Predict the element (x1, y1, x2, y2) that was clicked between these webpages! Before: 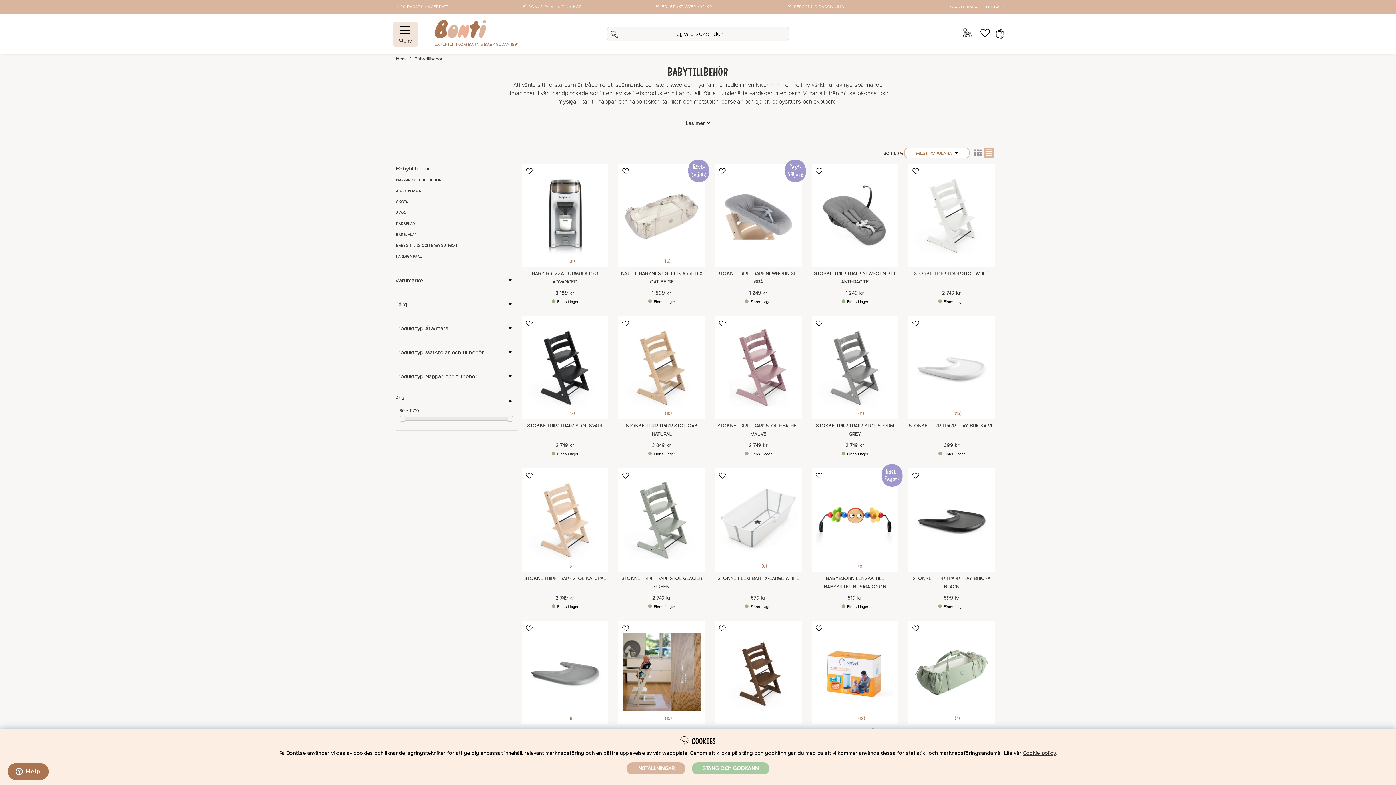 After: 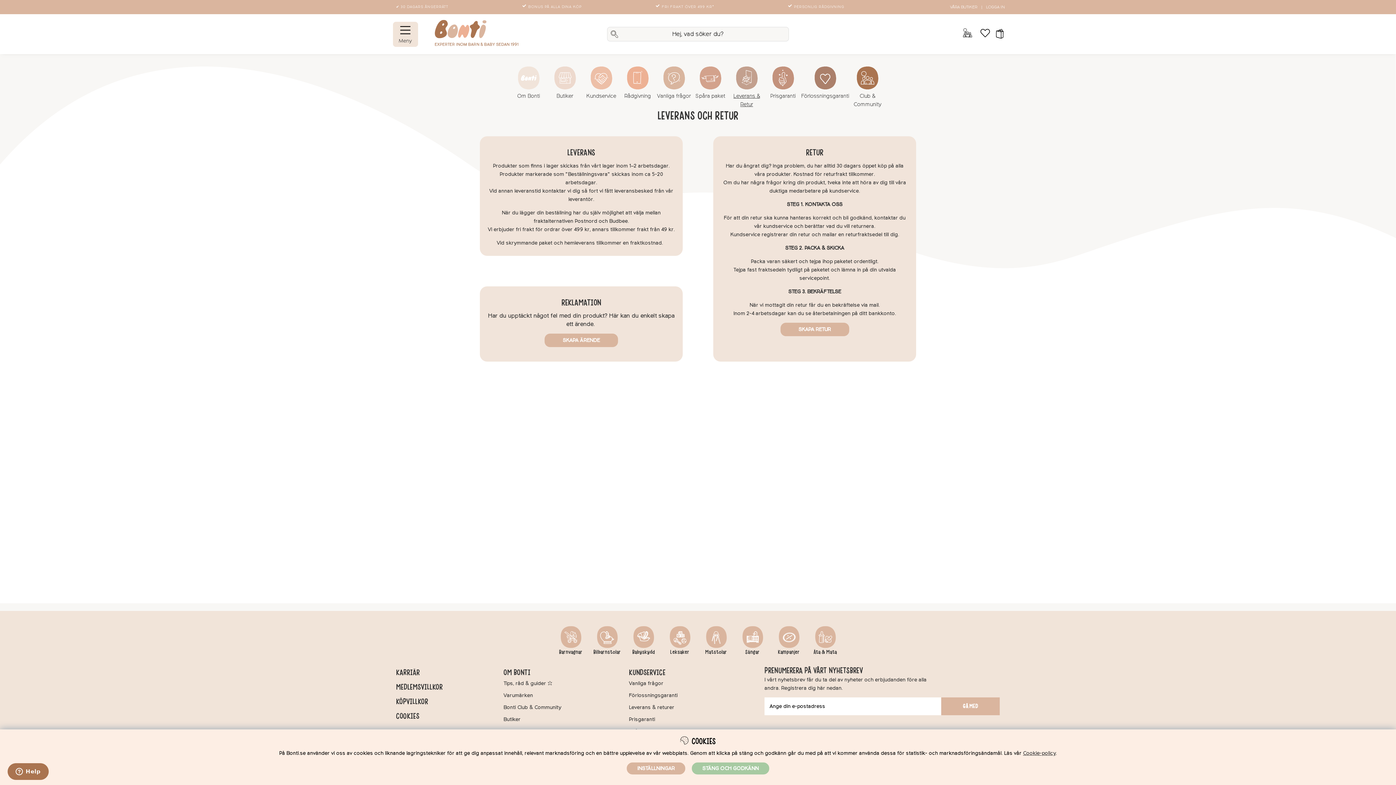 Action: bbox: (396, 4, 448, 9) label: ✔ 30 DAGARS ÅNGERRÄTT